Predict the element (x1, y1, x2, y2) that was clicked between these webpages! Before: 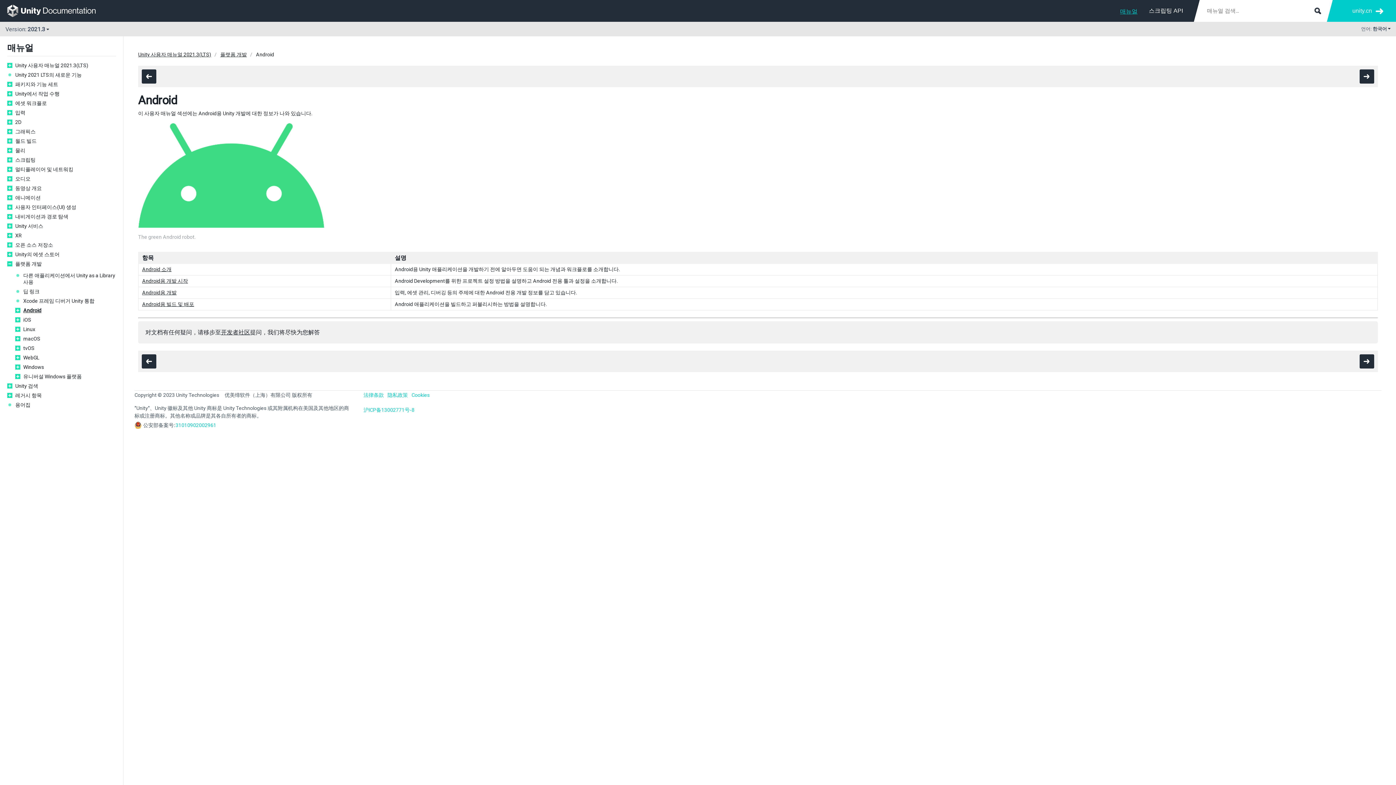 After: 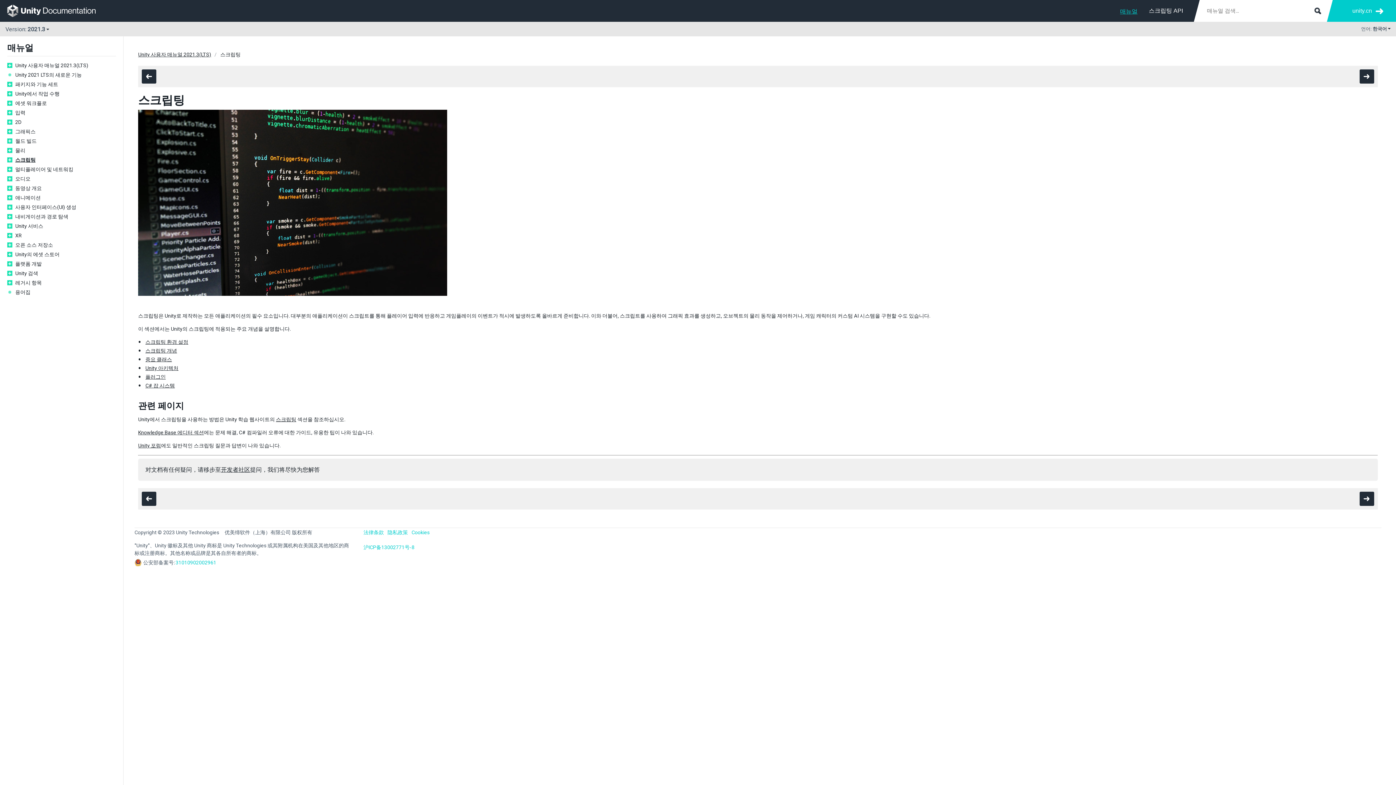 Action: label: 스크립팅 bbox: (15, 156, 116, 163)